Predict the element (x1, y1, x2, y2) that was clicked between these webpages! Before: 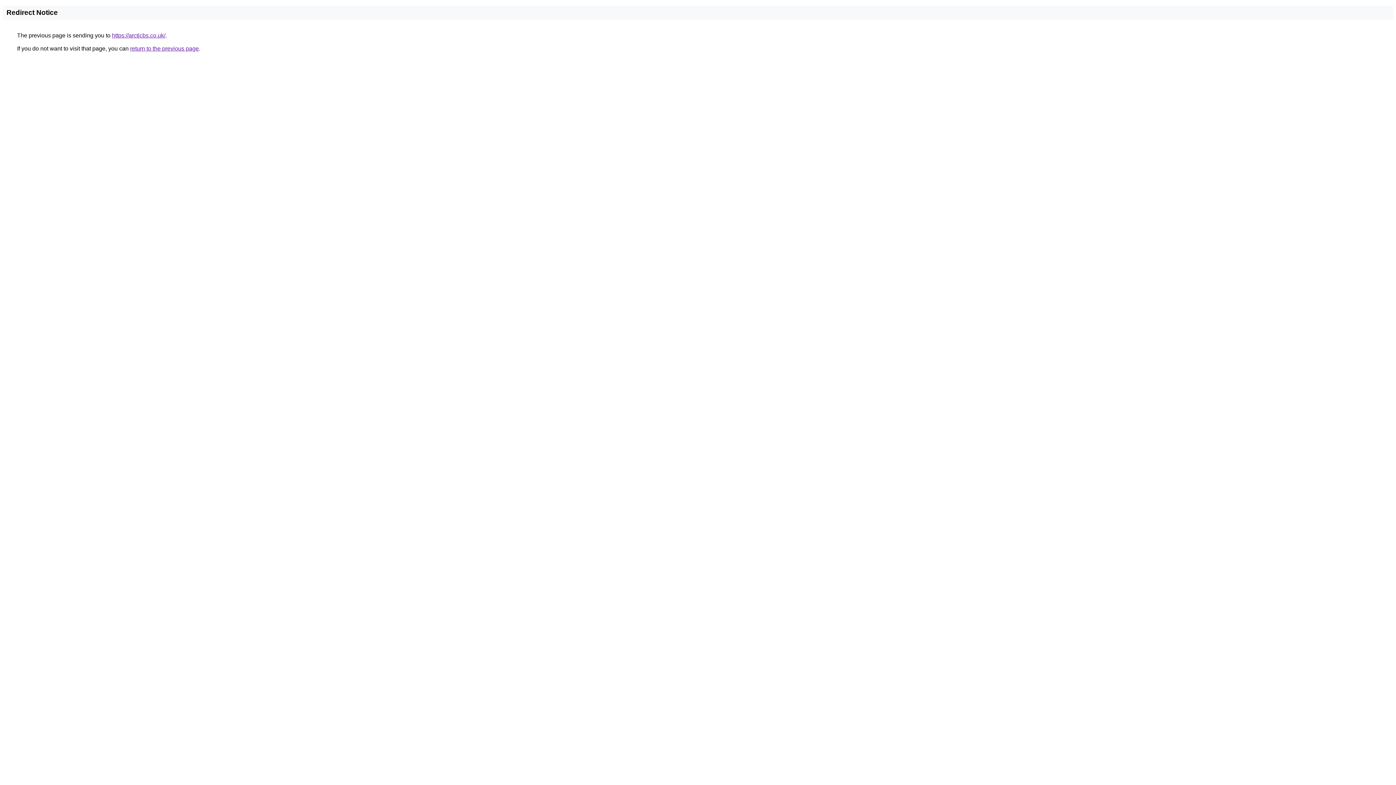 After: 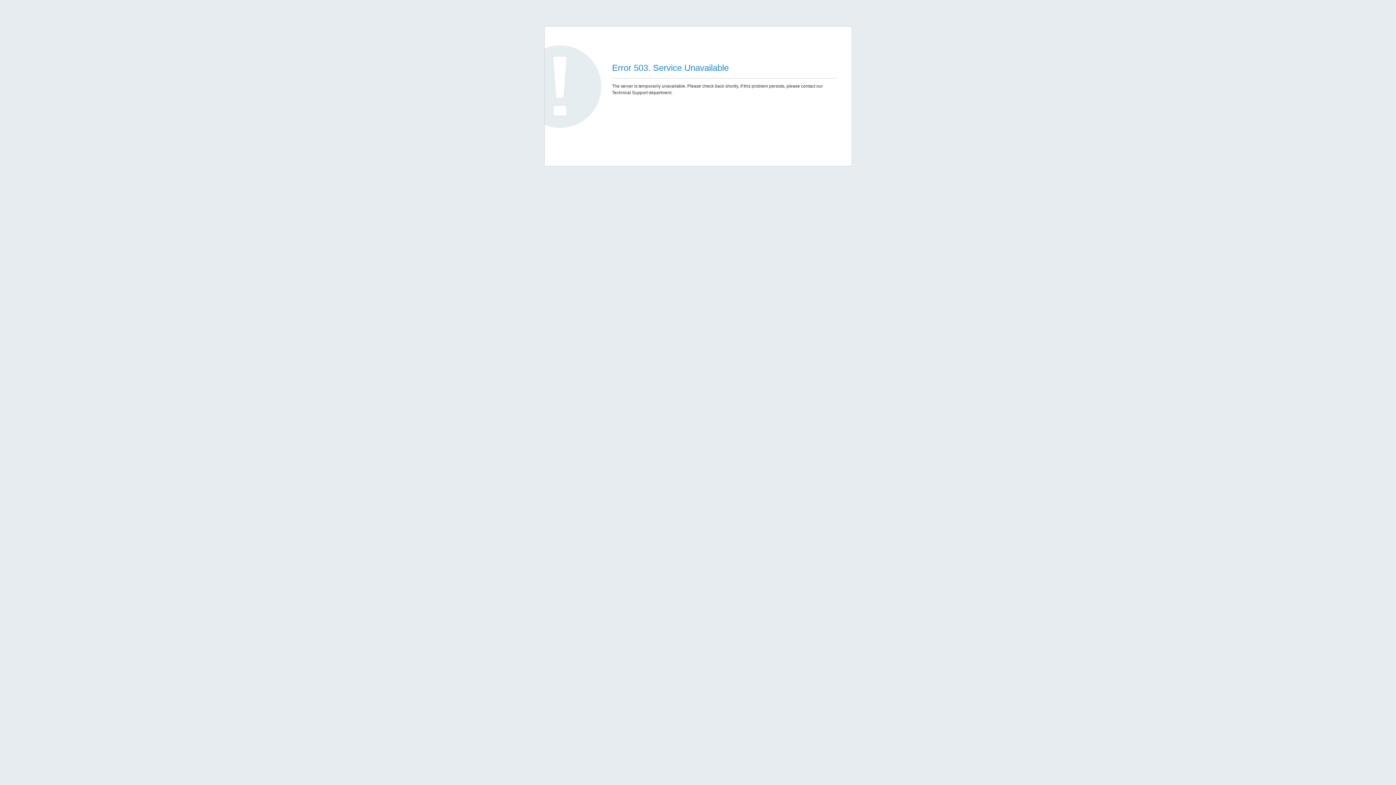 Action: label: https://arcticbs.co.uk/ bbox: (112, 32, 165, 38)